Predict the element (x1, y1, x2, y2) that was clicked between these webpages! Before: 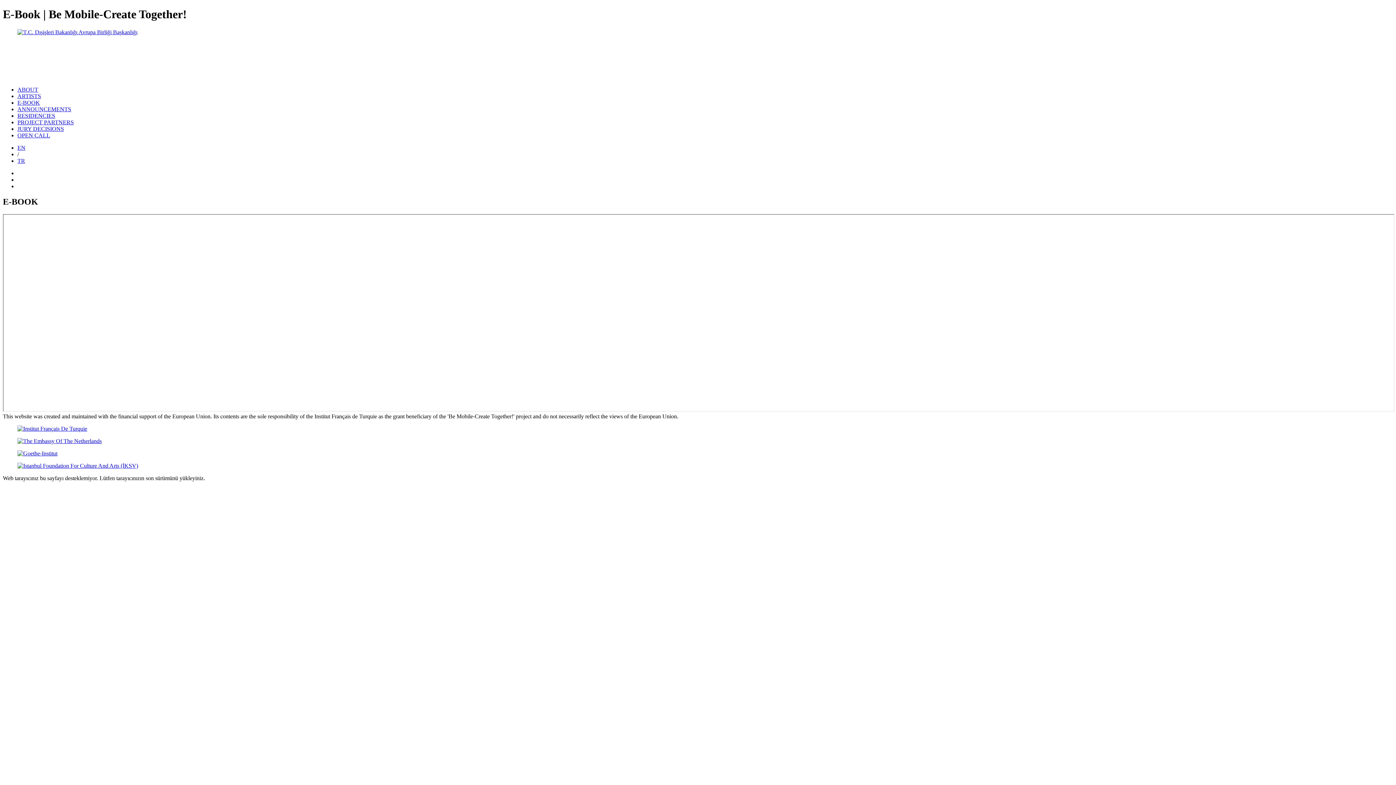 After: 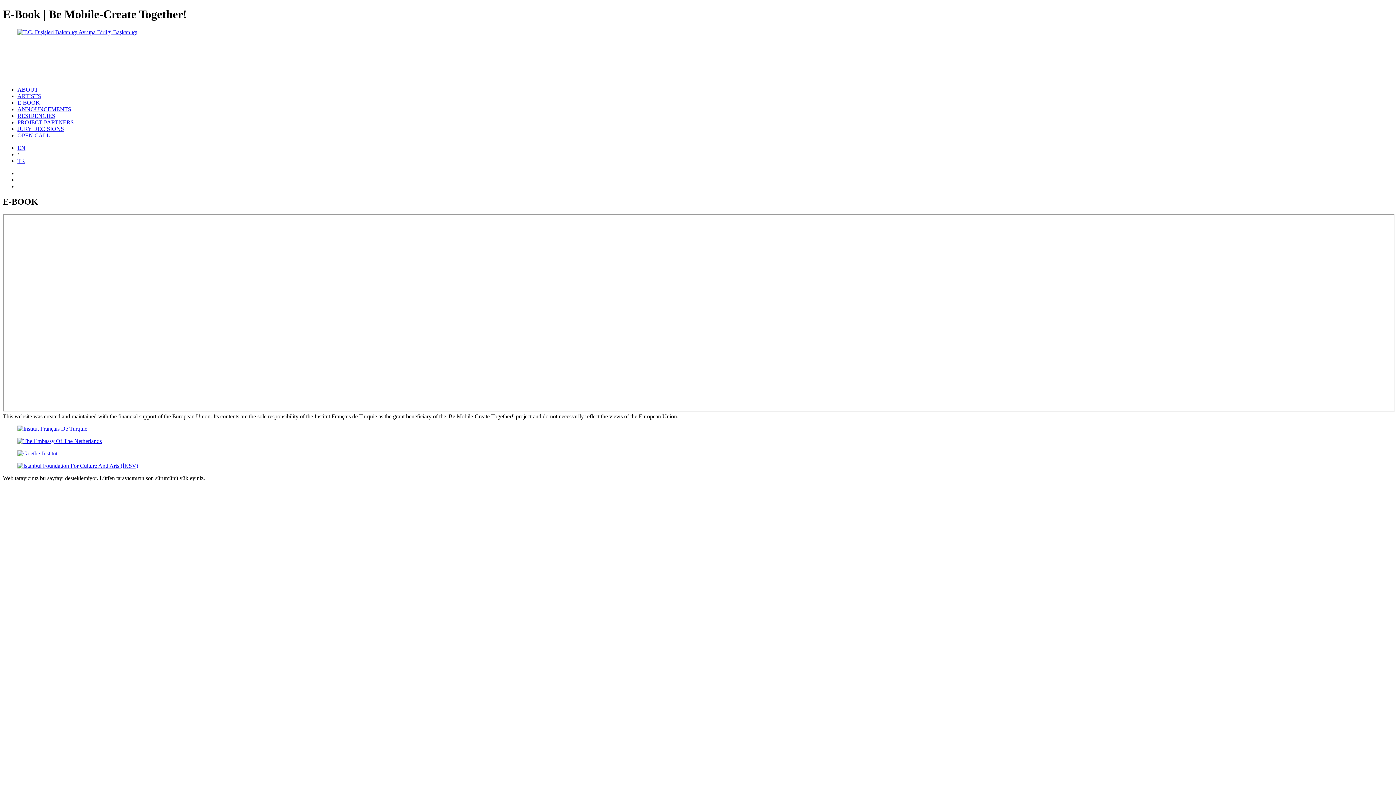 Action: bbox: (17, 425, 87, 431)